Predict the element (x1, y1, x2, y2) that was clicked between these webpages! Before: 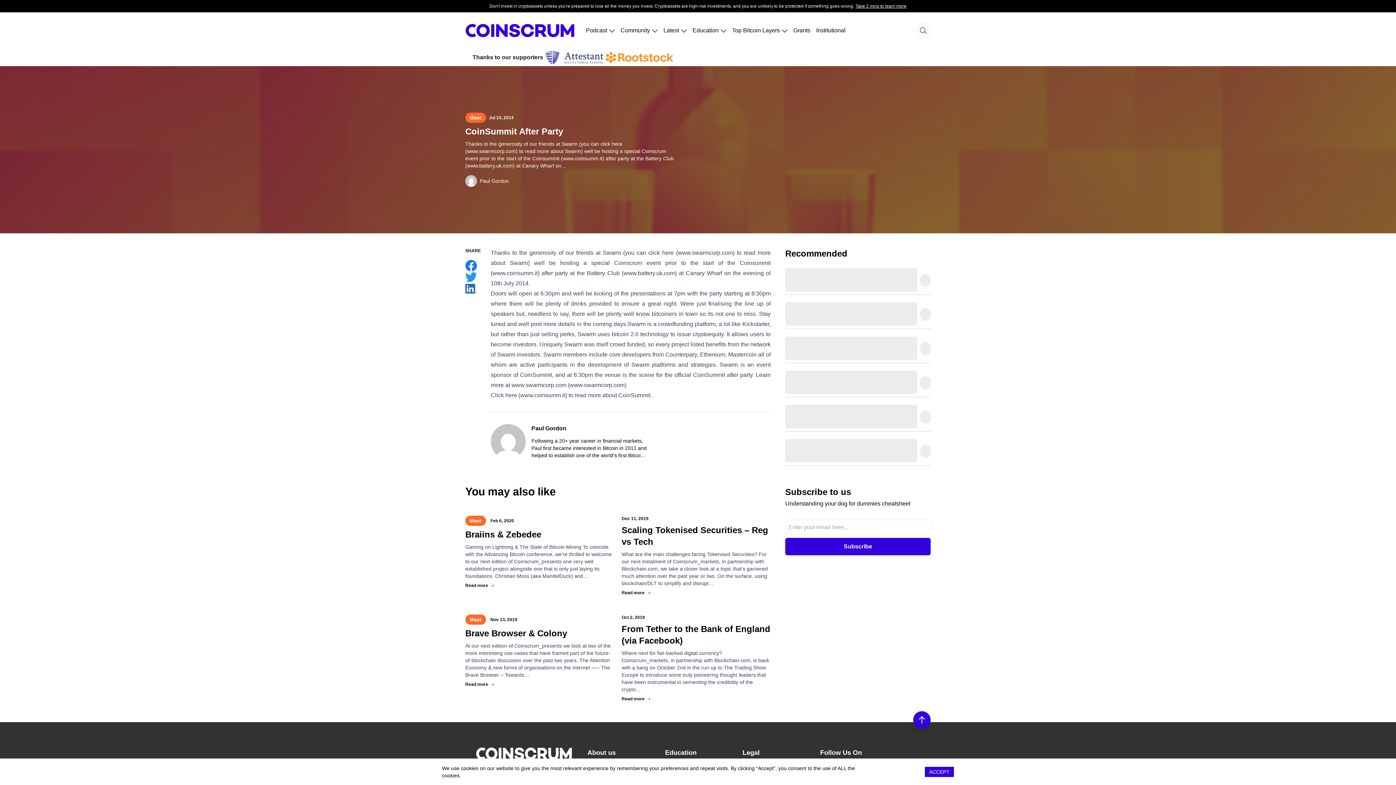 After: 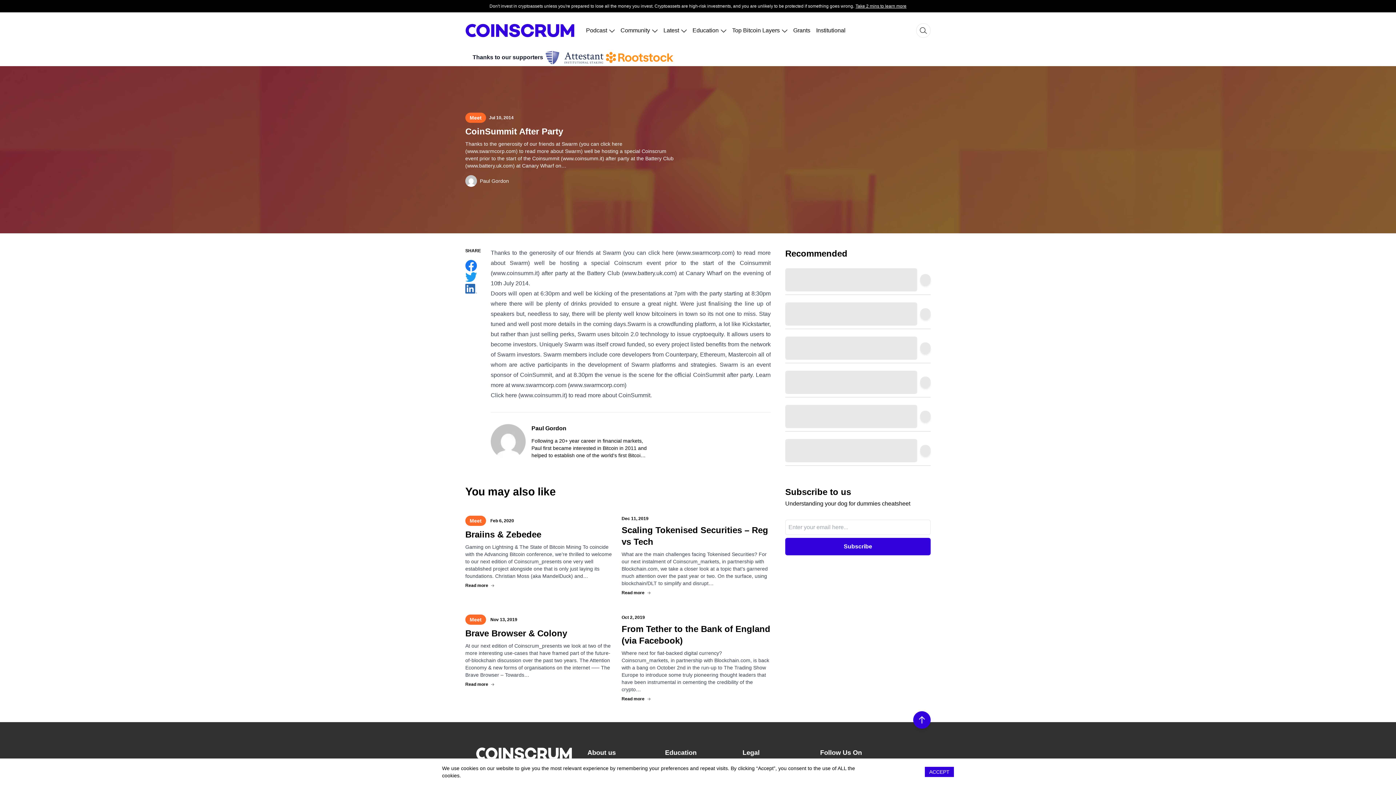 Action: bbox: (465, 283, 477, 296)